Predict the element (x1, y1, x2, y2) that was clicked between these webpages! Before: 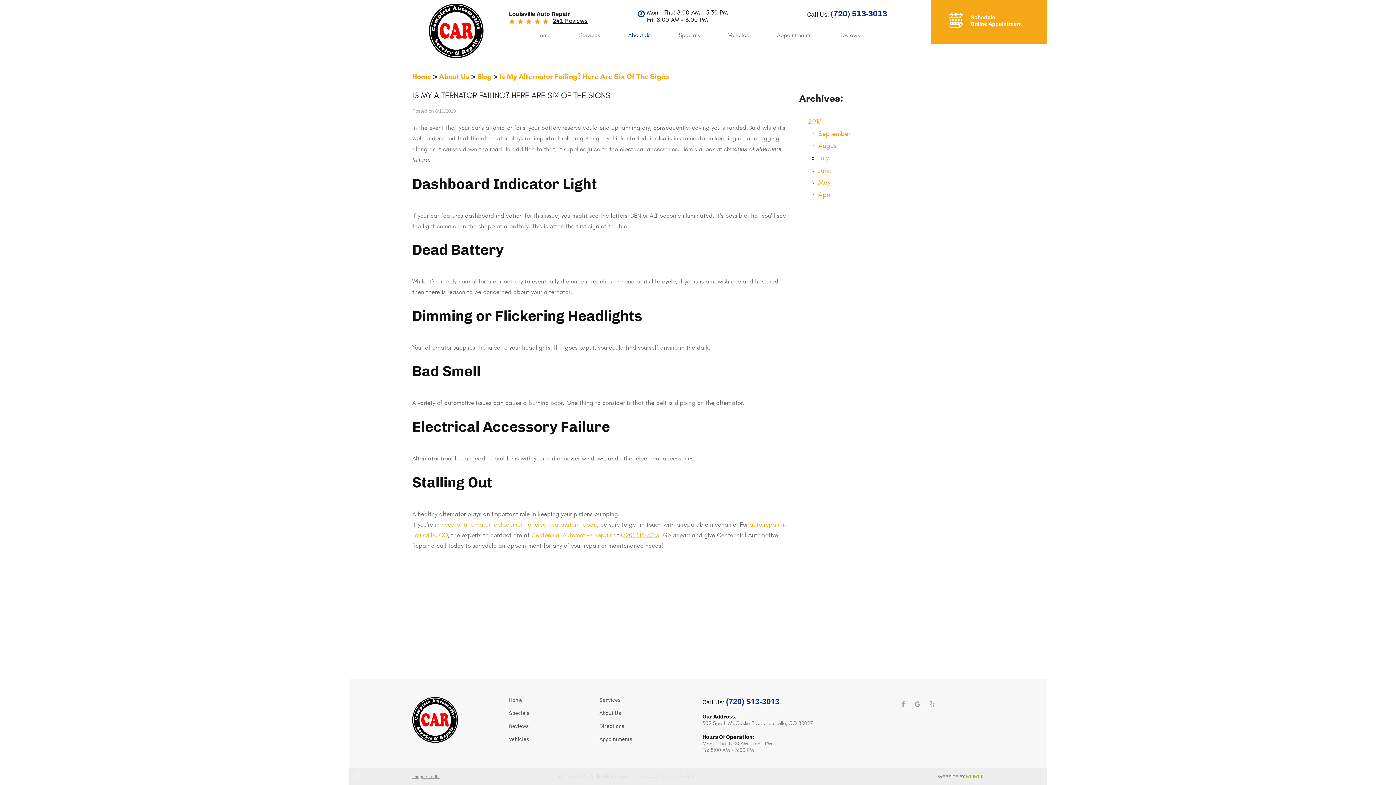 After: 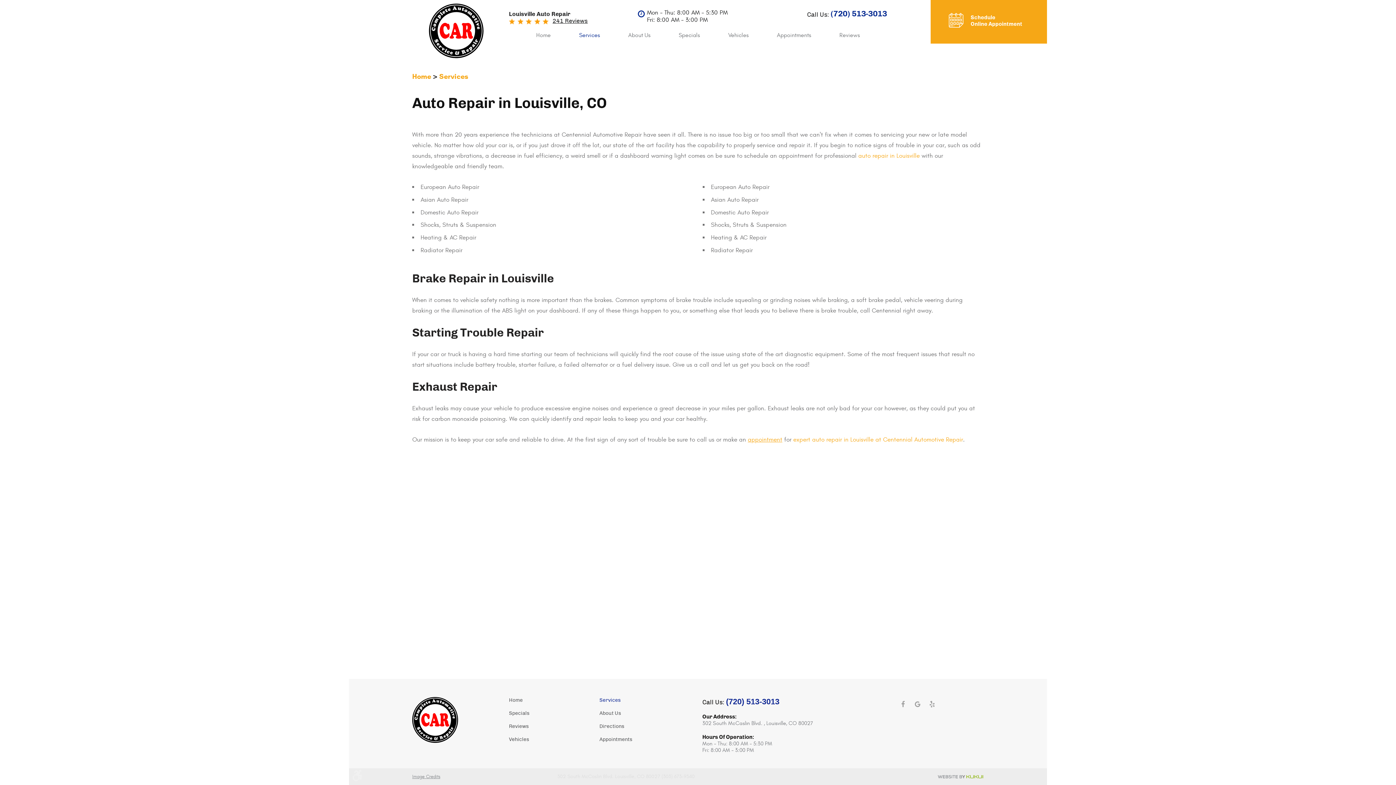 Action: label: Services bbox: (579, 32, 599, 38)